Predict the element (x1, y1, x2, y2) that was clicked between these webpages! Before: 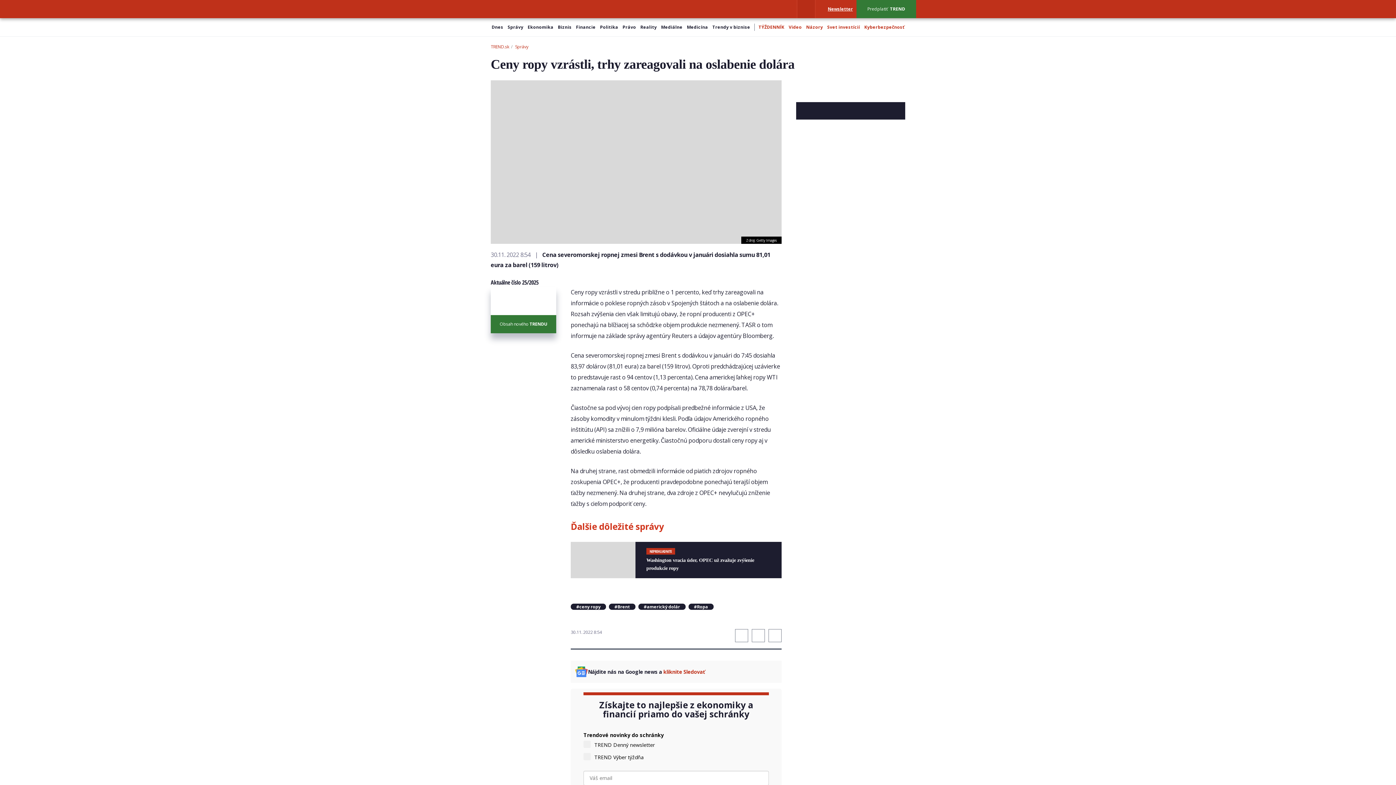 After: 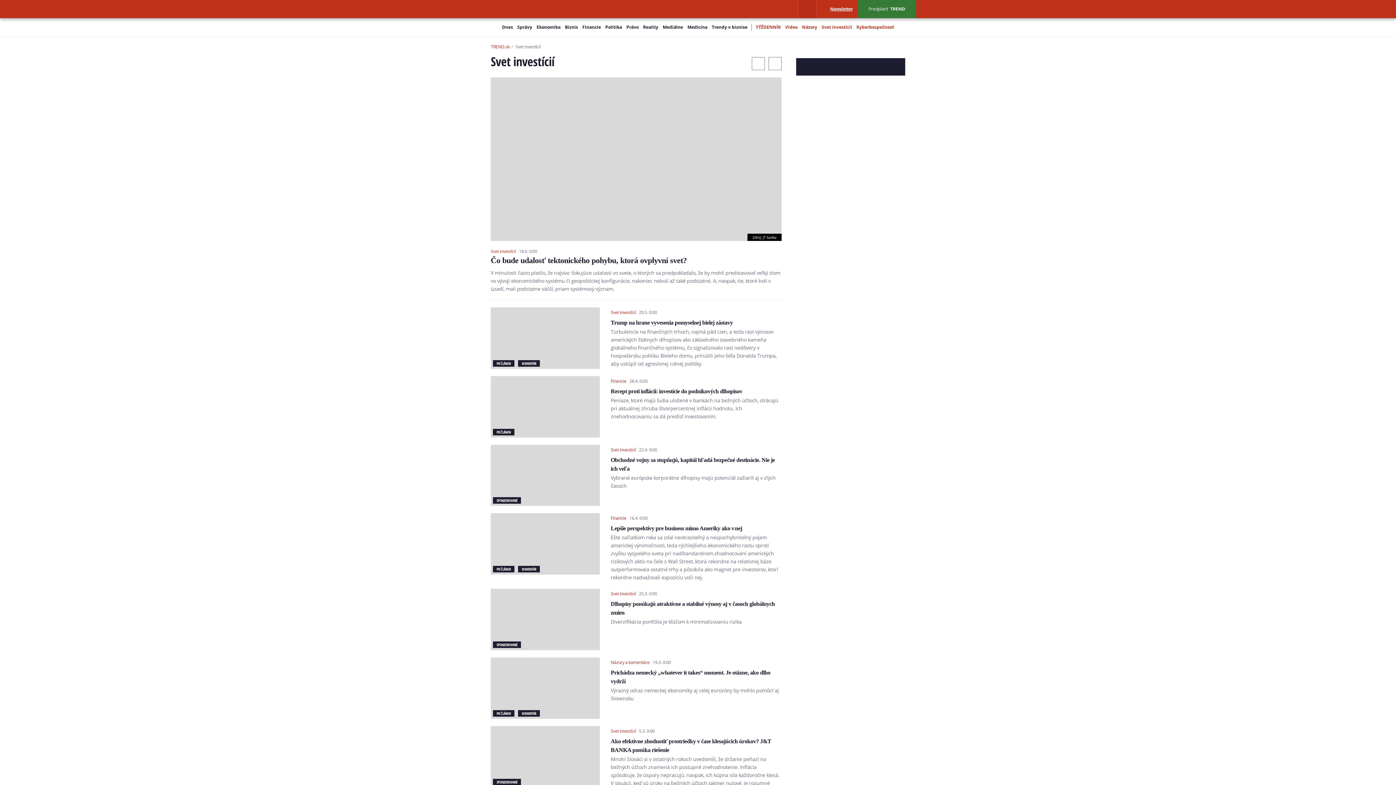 Action: label: Svet investícií bbox: (825, 24, 862, 30)